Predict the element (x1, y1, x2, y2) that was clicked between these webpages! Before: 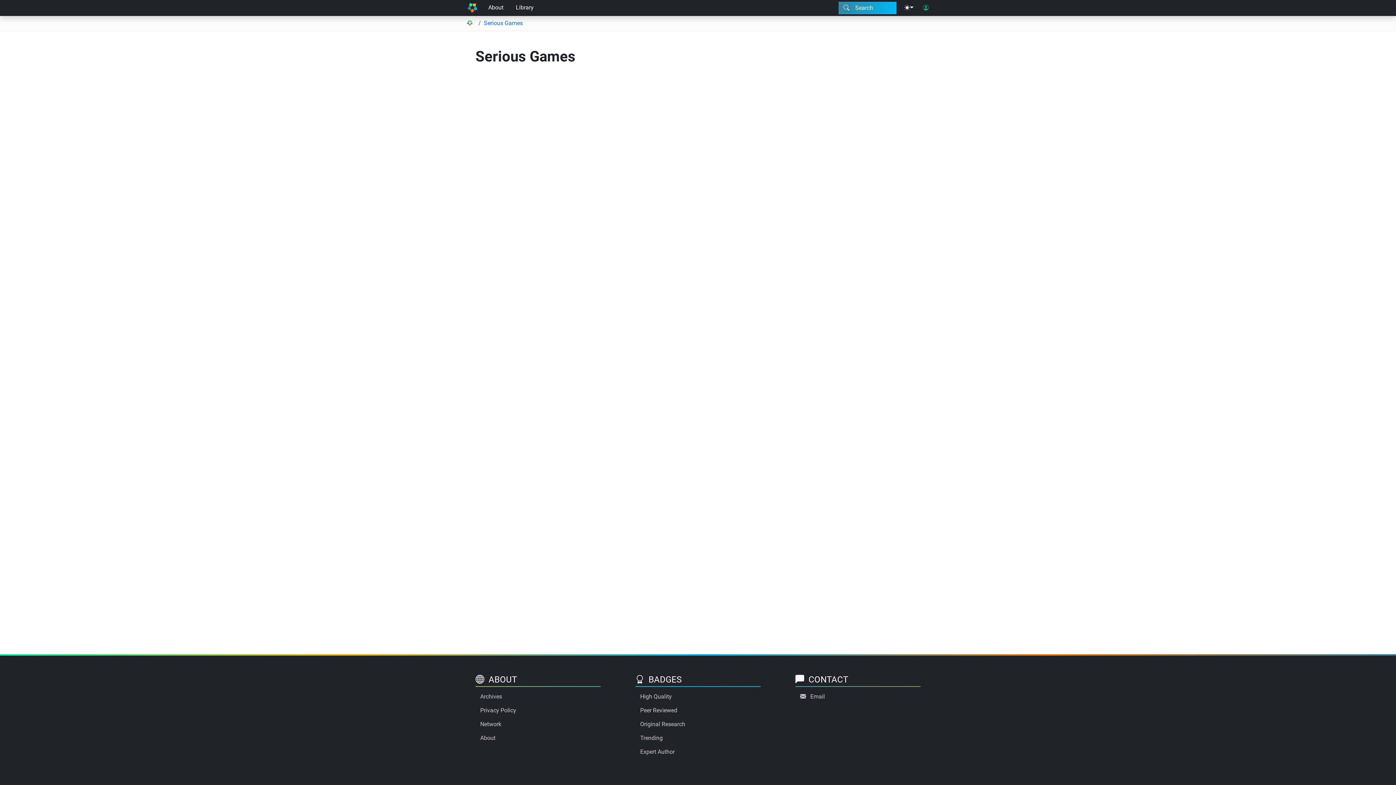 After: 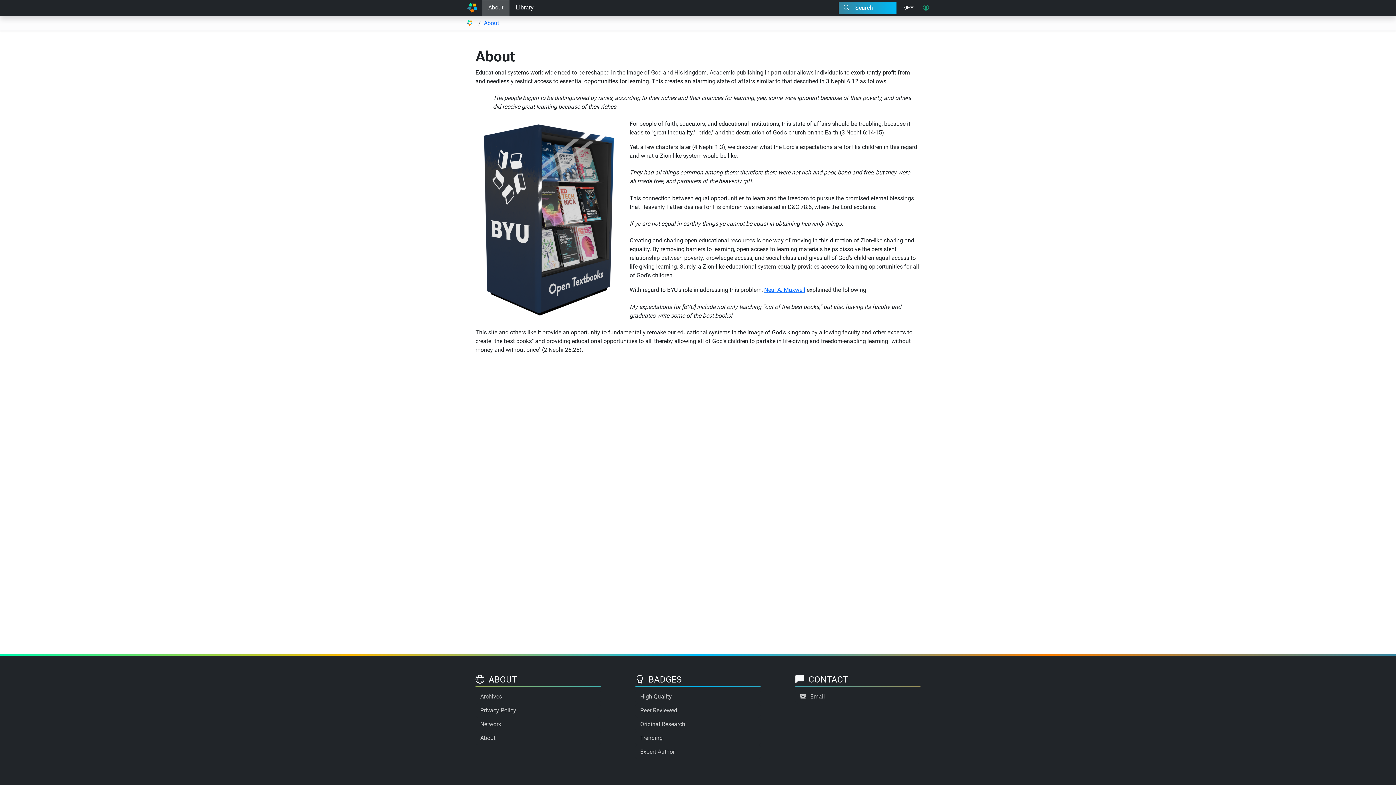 Action: bbox: (482, 0, 509, 16) label: About